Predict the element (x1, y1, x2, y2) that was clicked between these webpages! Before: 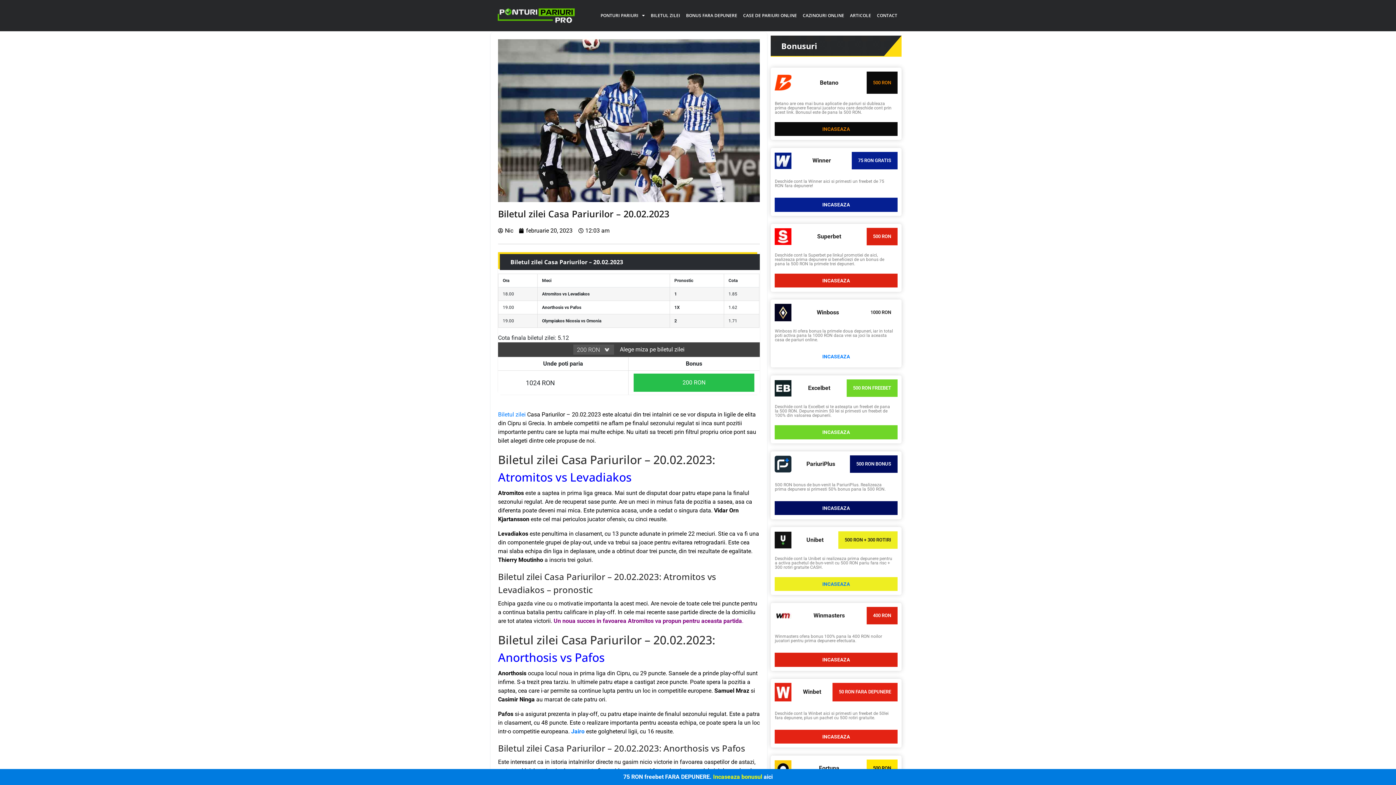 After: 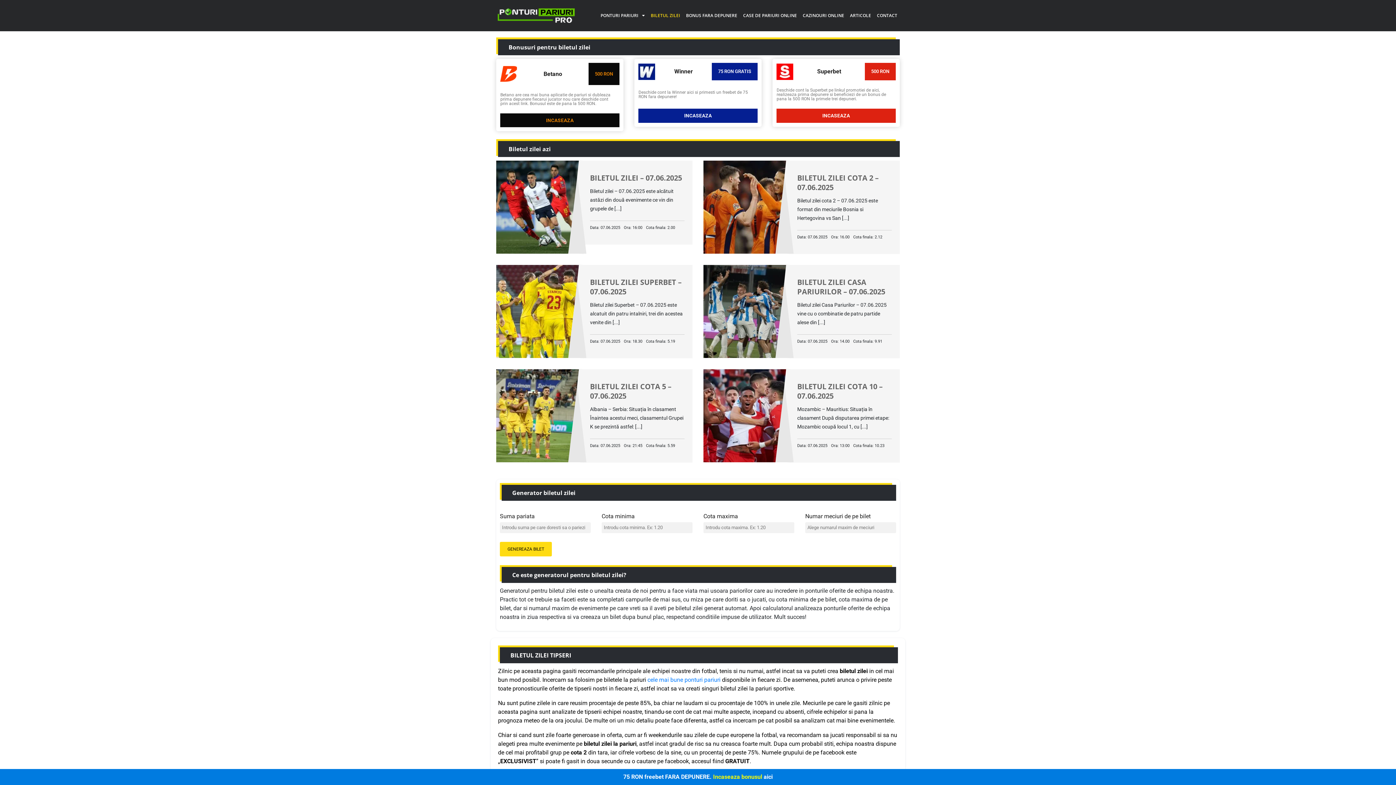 Action: bbox: (648, 7, 683, 24) label: BILETUL ZILEI